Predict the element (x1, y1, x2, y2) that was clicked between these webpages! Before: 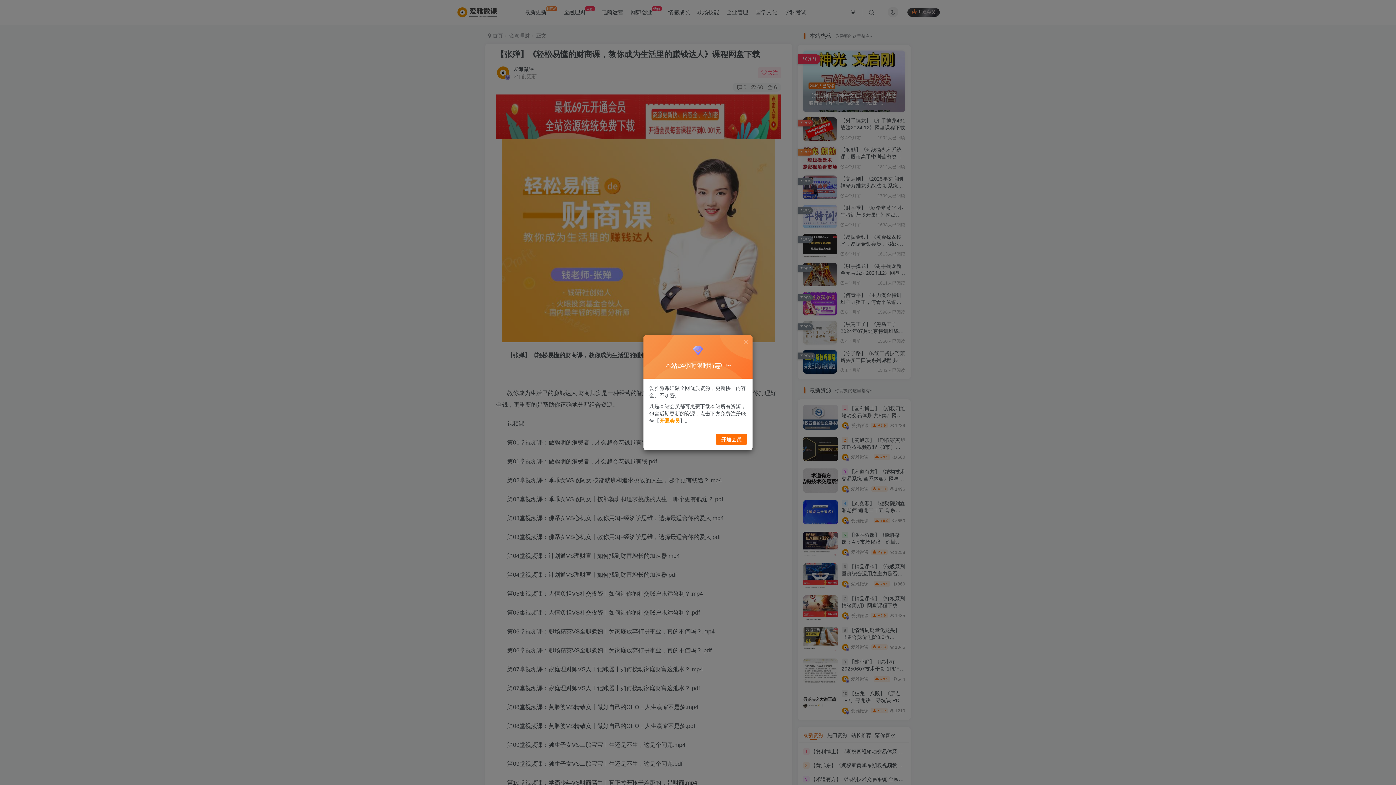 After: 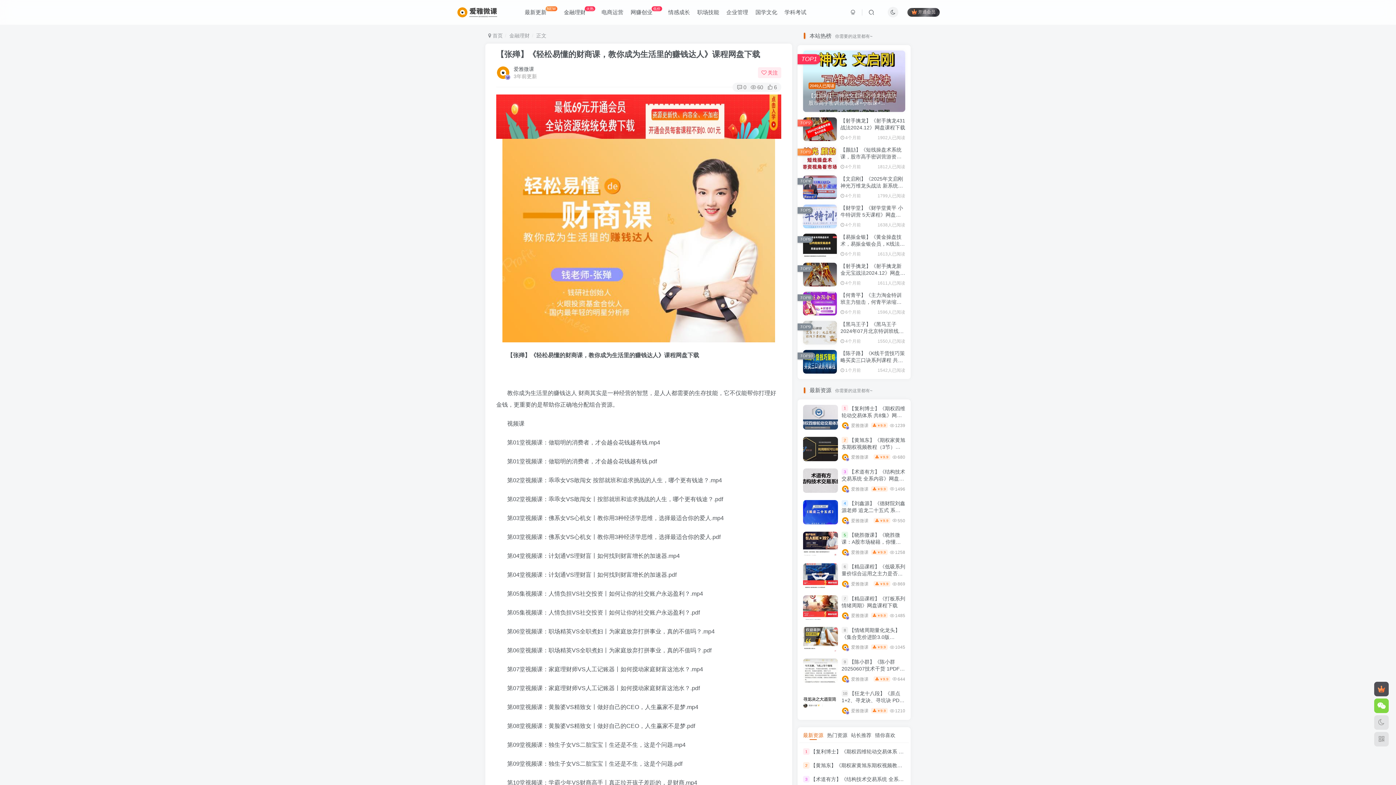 Action: bbox: (742, 338, 749, 345)